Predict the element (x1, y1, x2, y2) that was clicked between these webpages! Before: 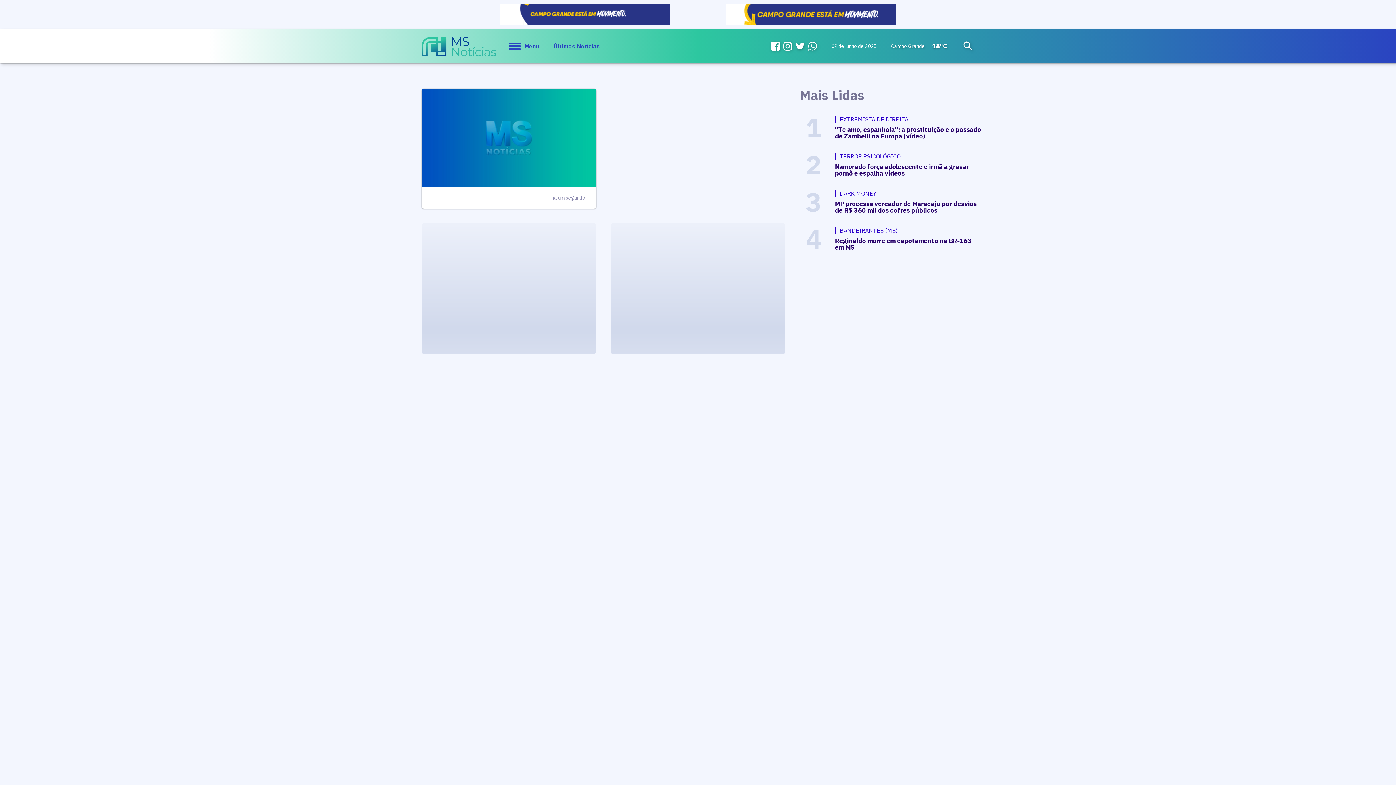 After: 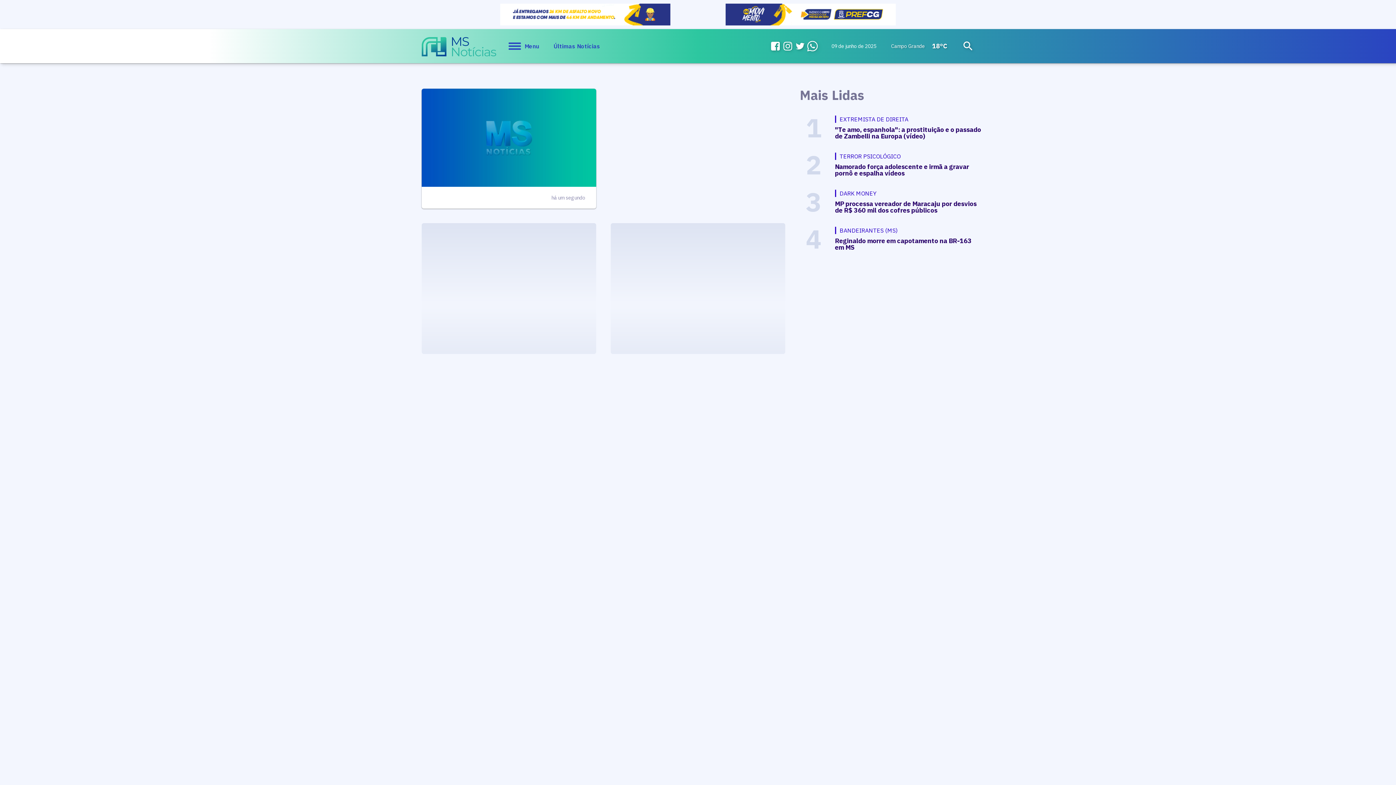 Action: bbox: (808, 41, 817, 50)